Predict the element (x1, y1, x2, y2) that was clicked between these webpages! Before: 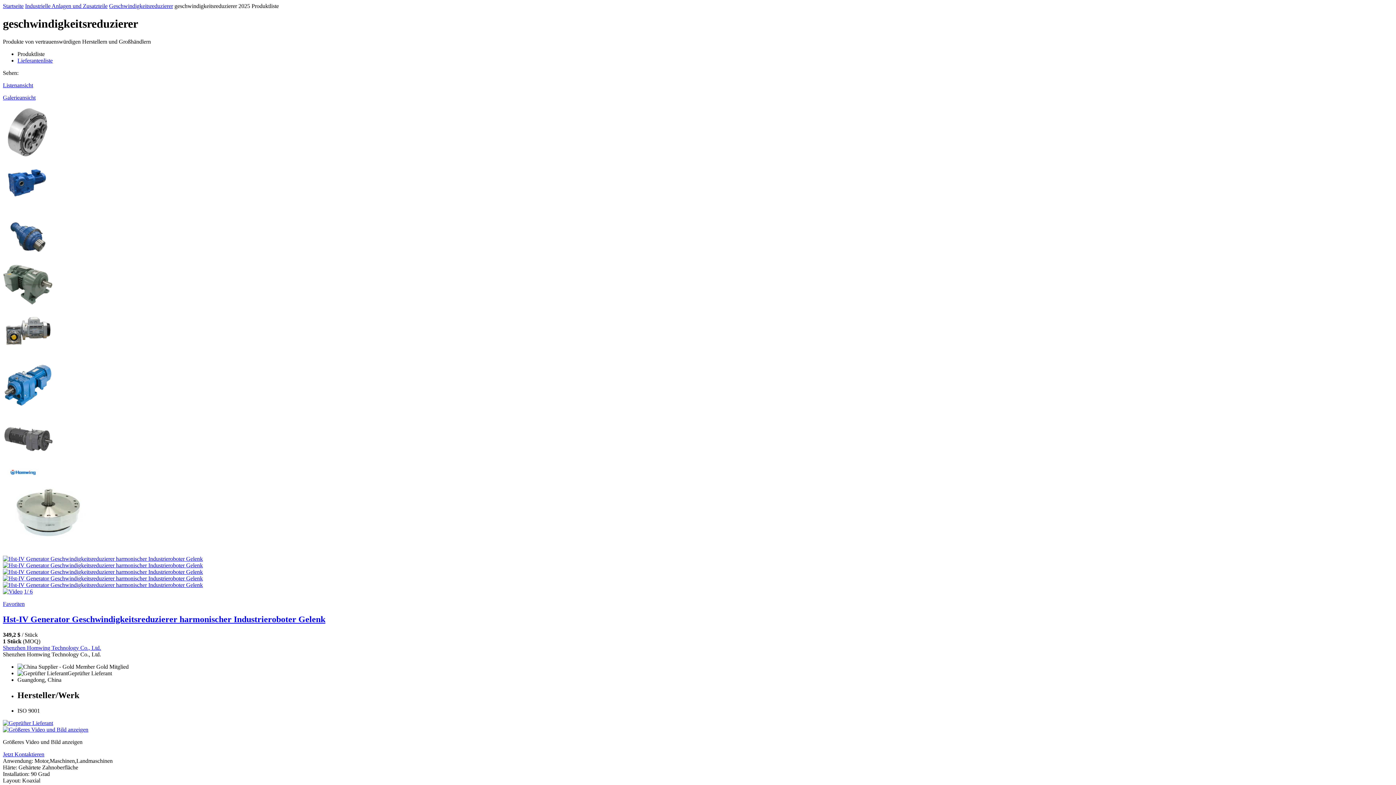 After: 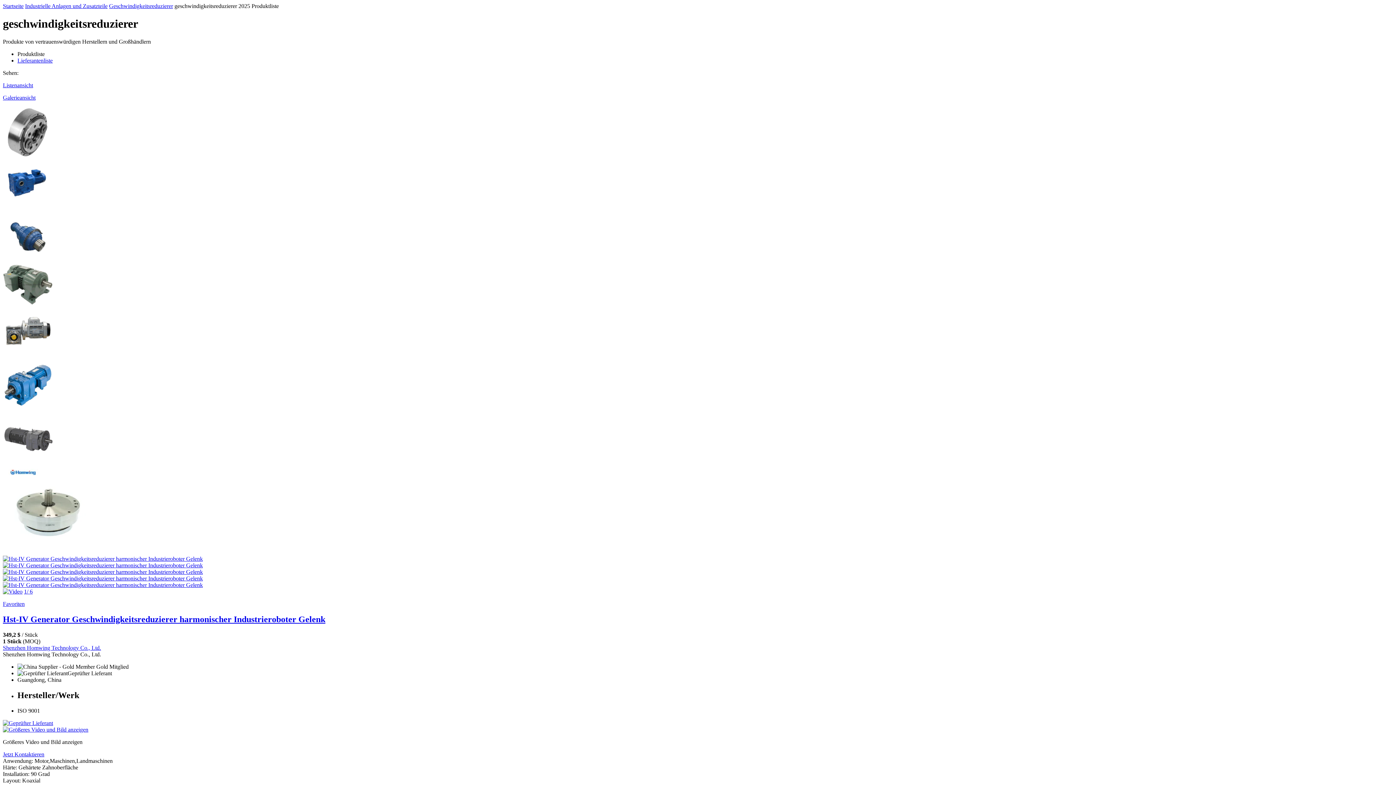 Action: bbox: (17, 50, 44, 57) label: Produktliste